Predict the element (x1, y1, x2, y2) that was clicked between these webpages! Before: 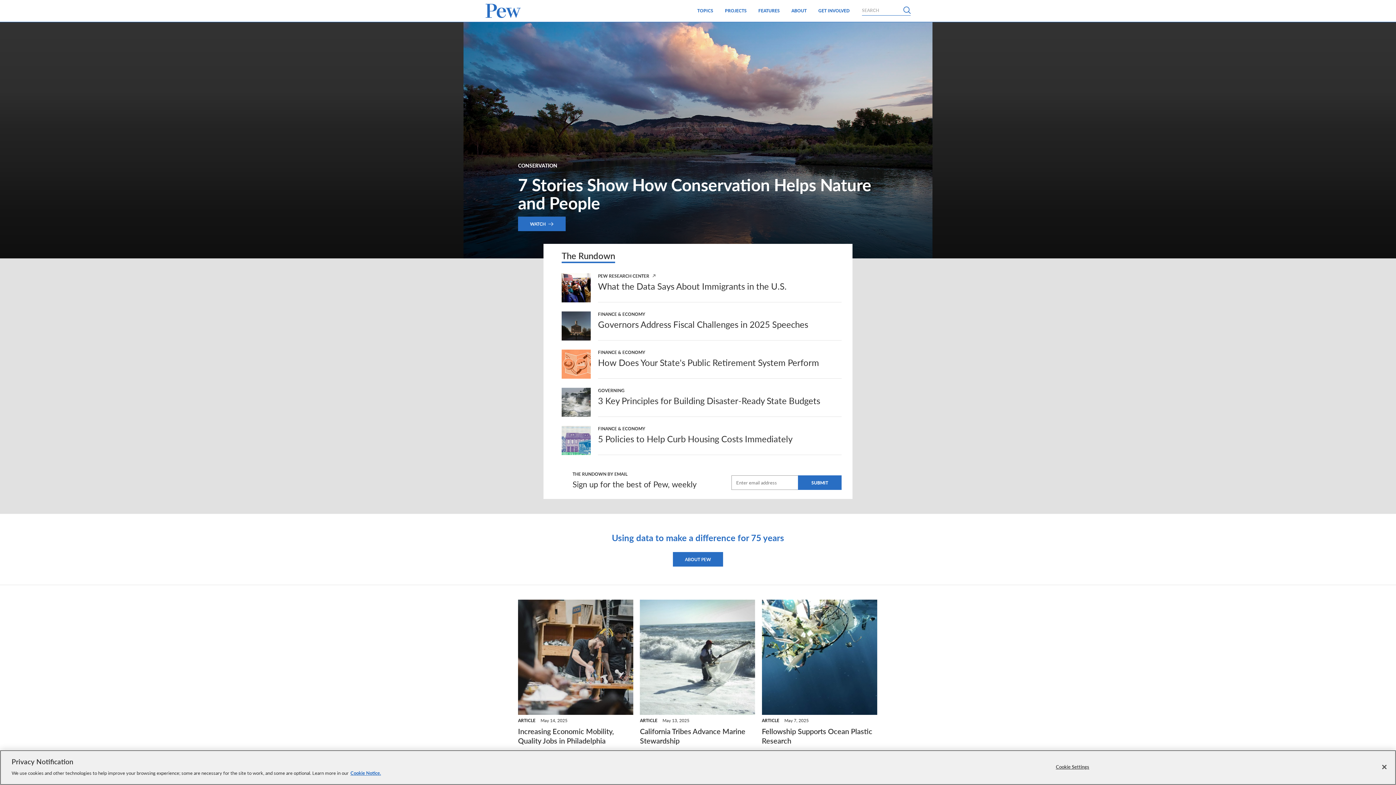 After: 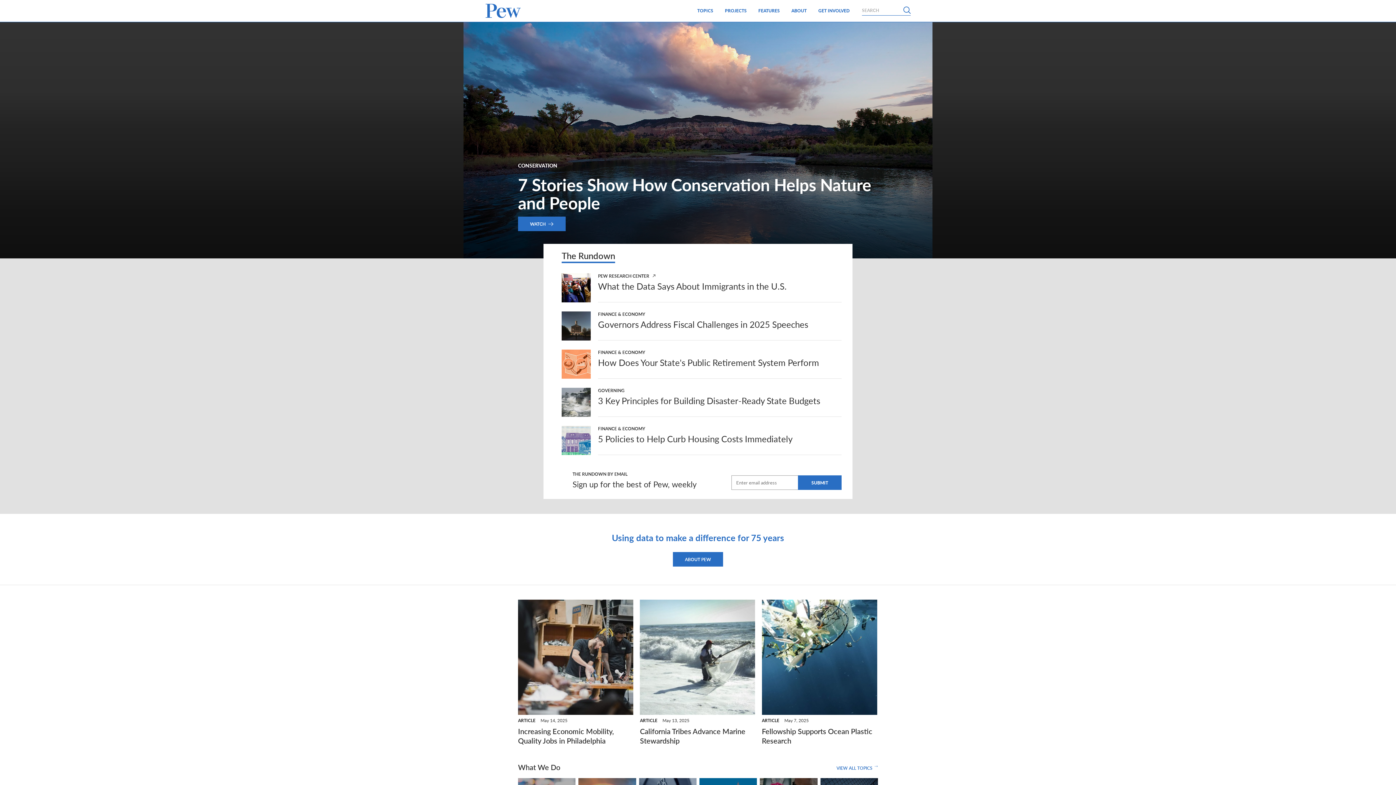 Action: bbox: (485, 3, 520, 18)